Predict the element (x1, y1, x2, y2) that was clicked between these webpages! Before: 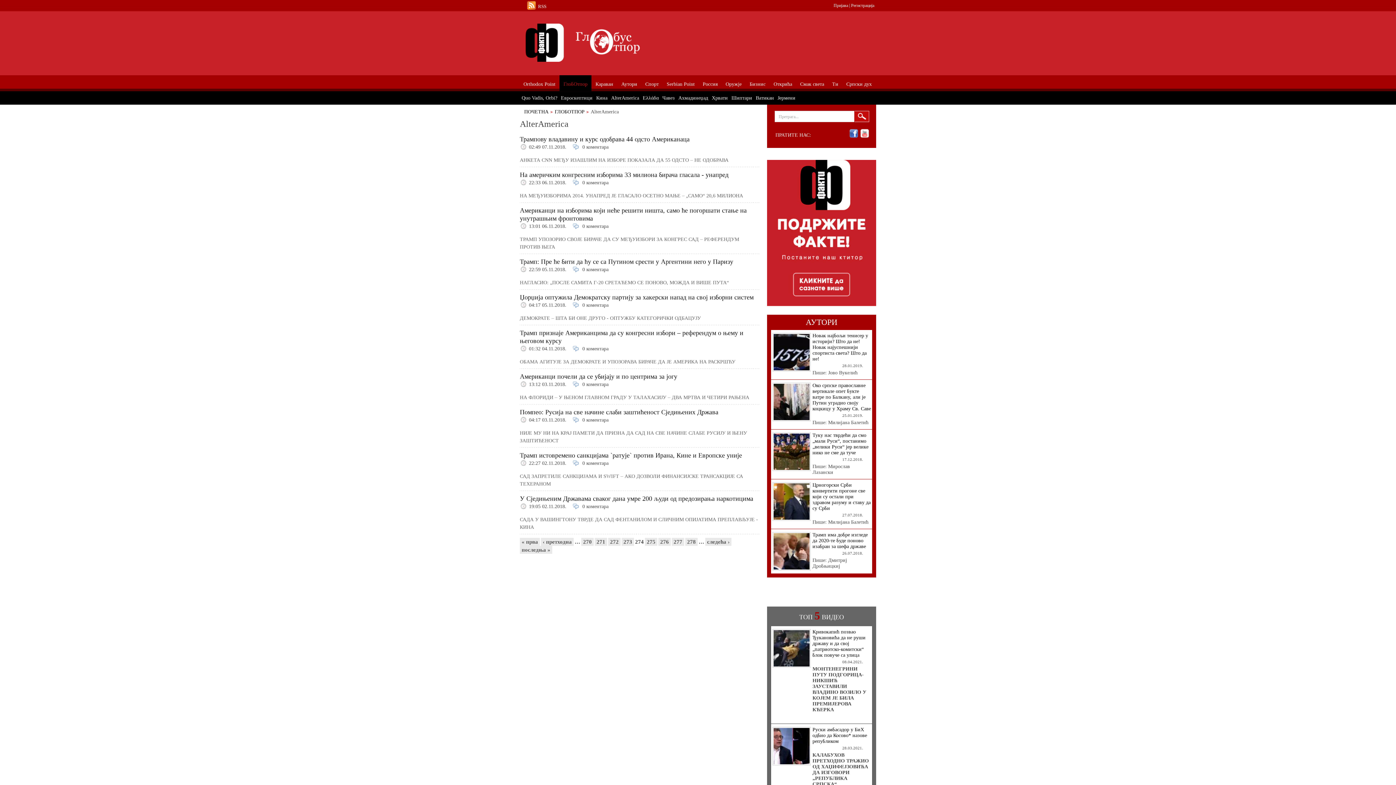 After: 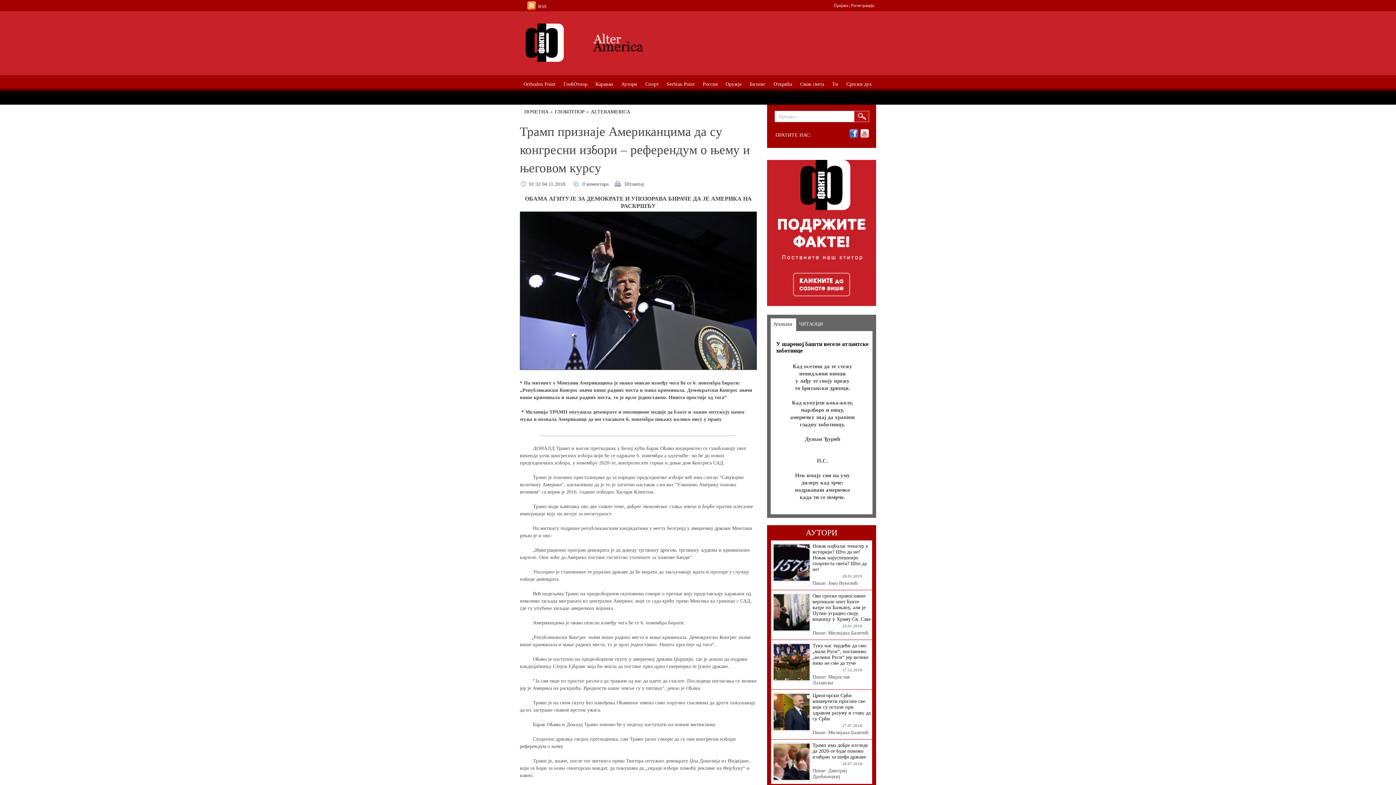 Action: label: 0 коментара bbox: (582, 346, 608, 351)